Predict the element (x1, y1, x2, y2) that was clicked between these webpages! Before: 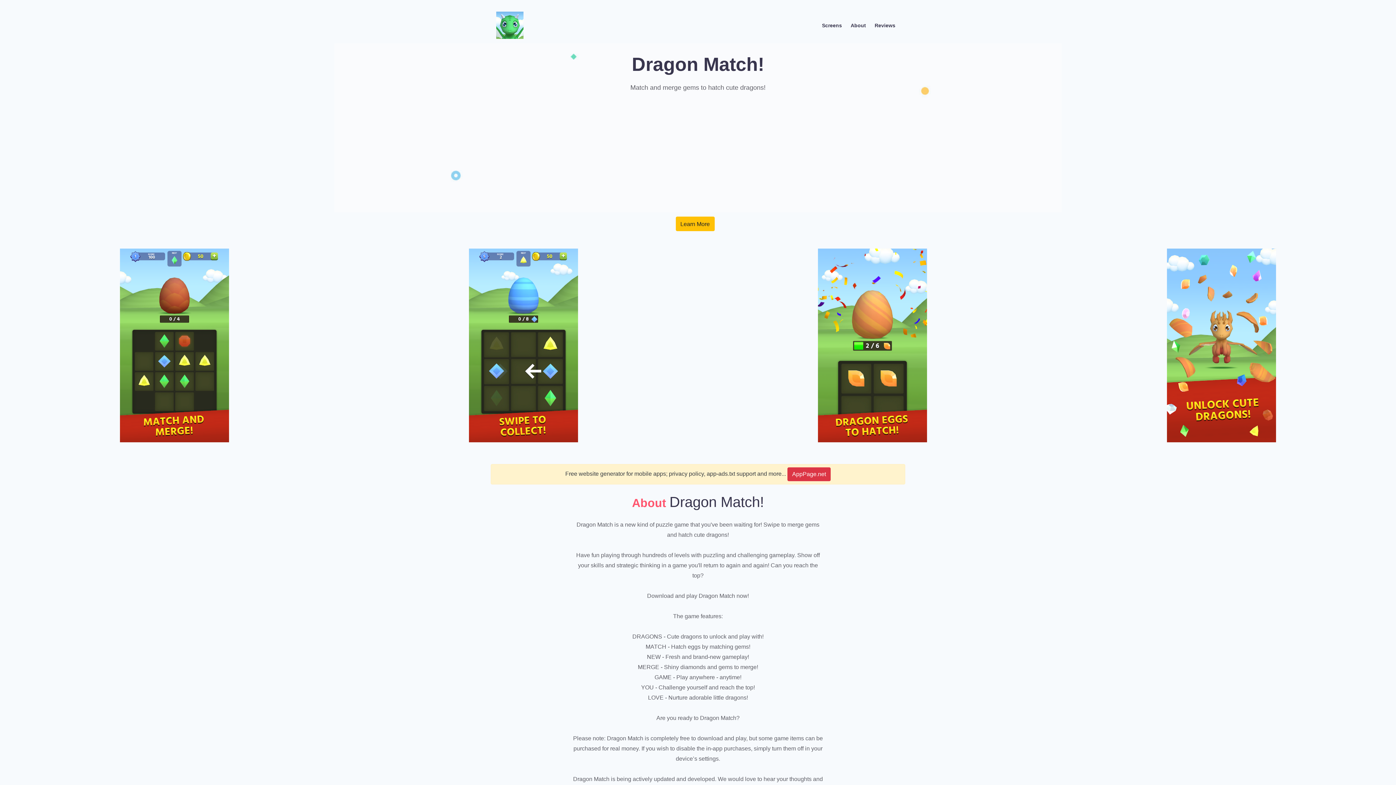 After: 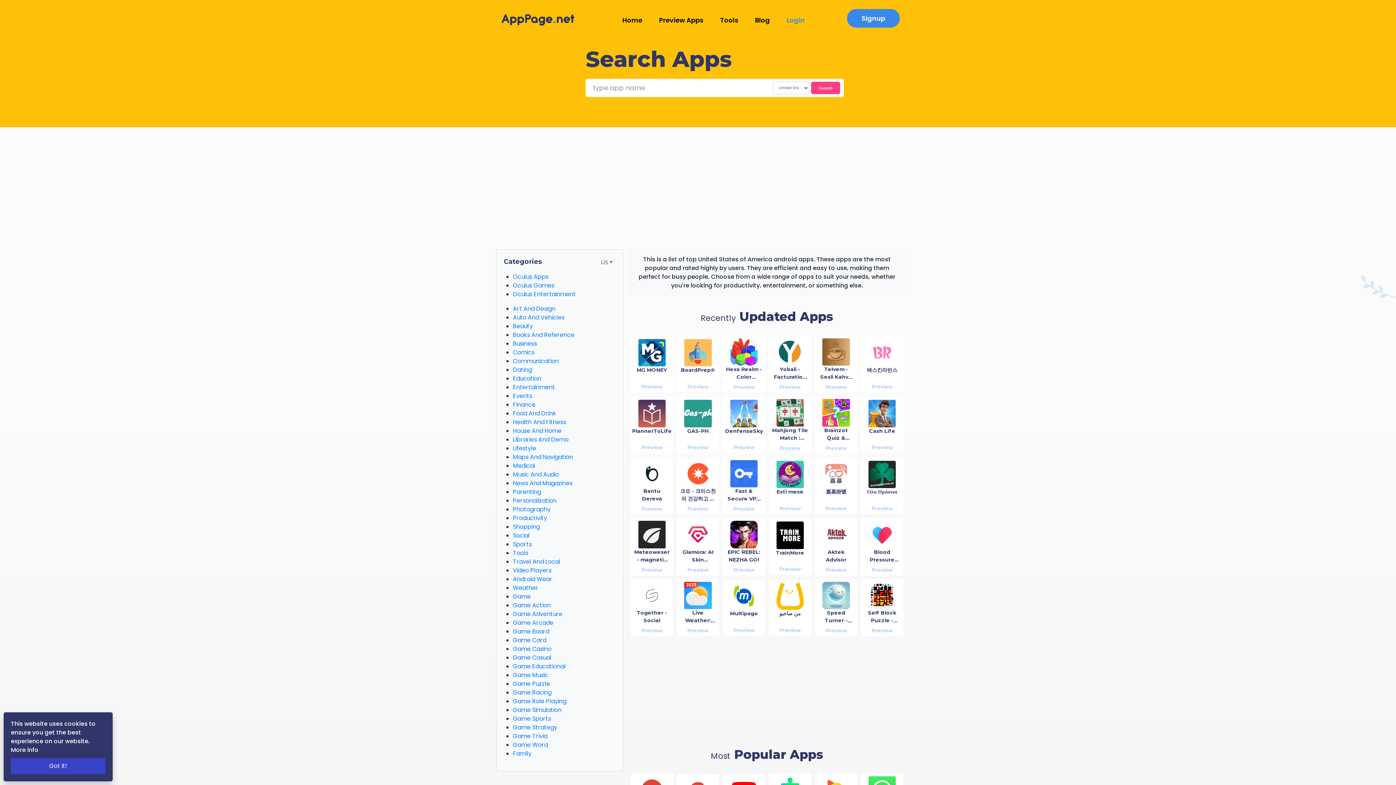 Action: bbox: (787, 467, 830, 481) label: AppPage.net